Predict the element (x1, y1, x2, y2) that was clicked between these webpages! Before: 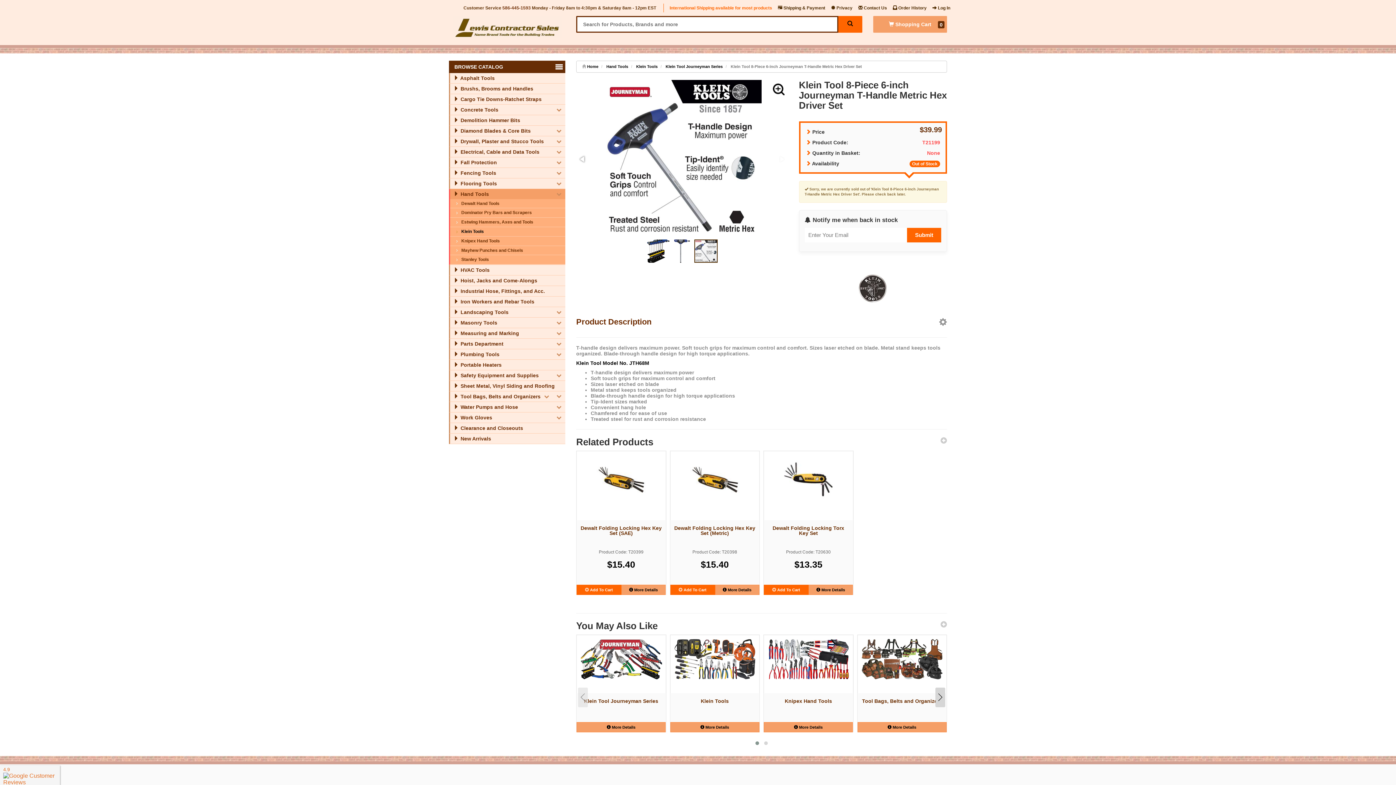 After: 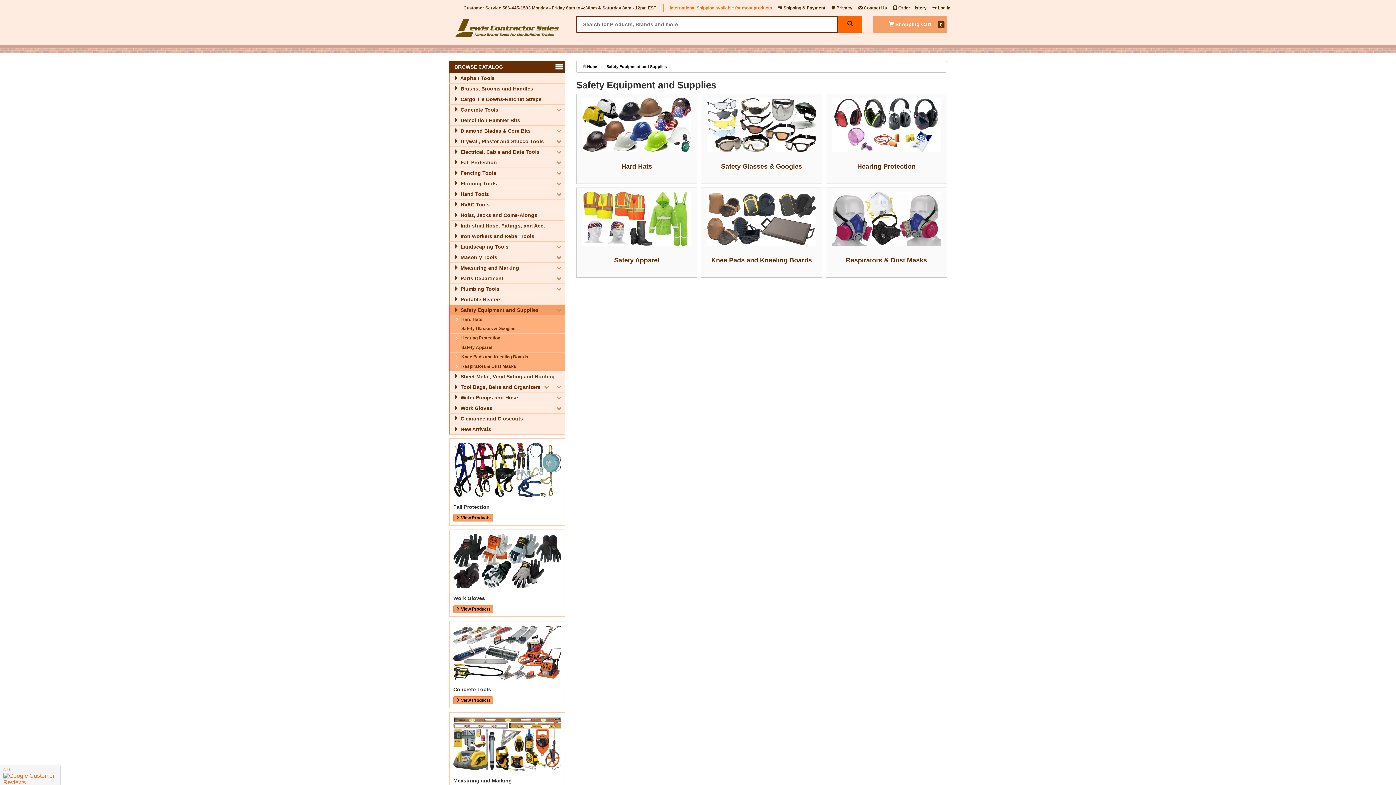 Action: label:  Safety Equipment and Supplies bbox: (450, 372, 538, 378)